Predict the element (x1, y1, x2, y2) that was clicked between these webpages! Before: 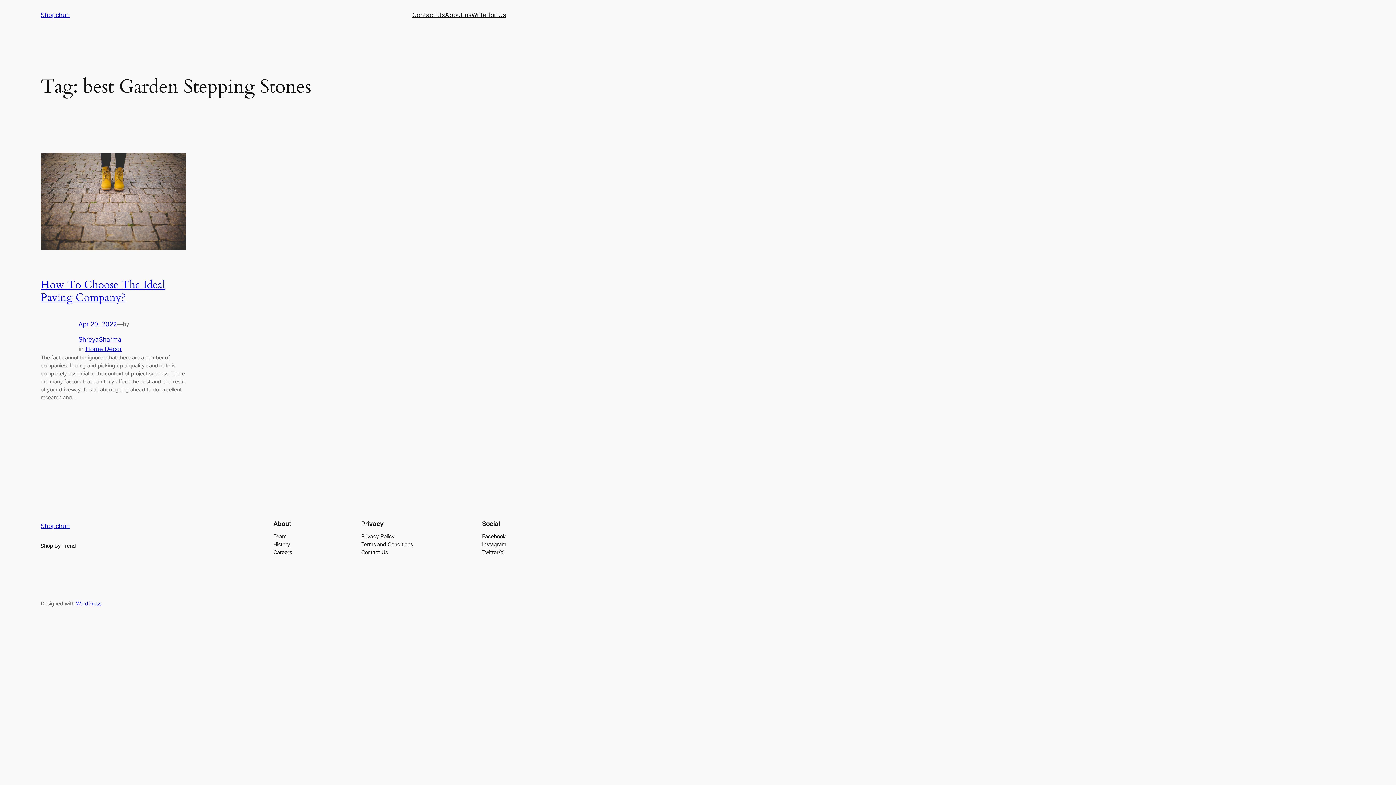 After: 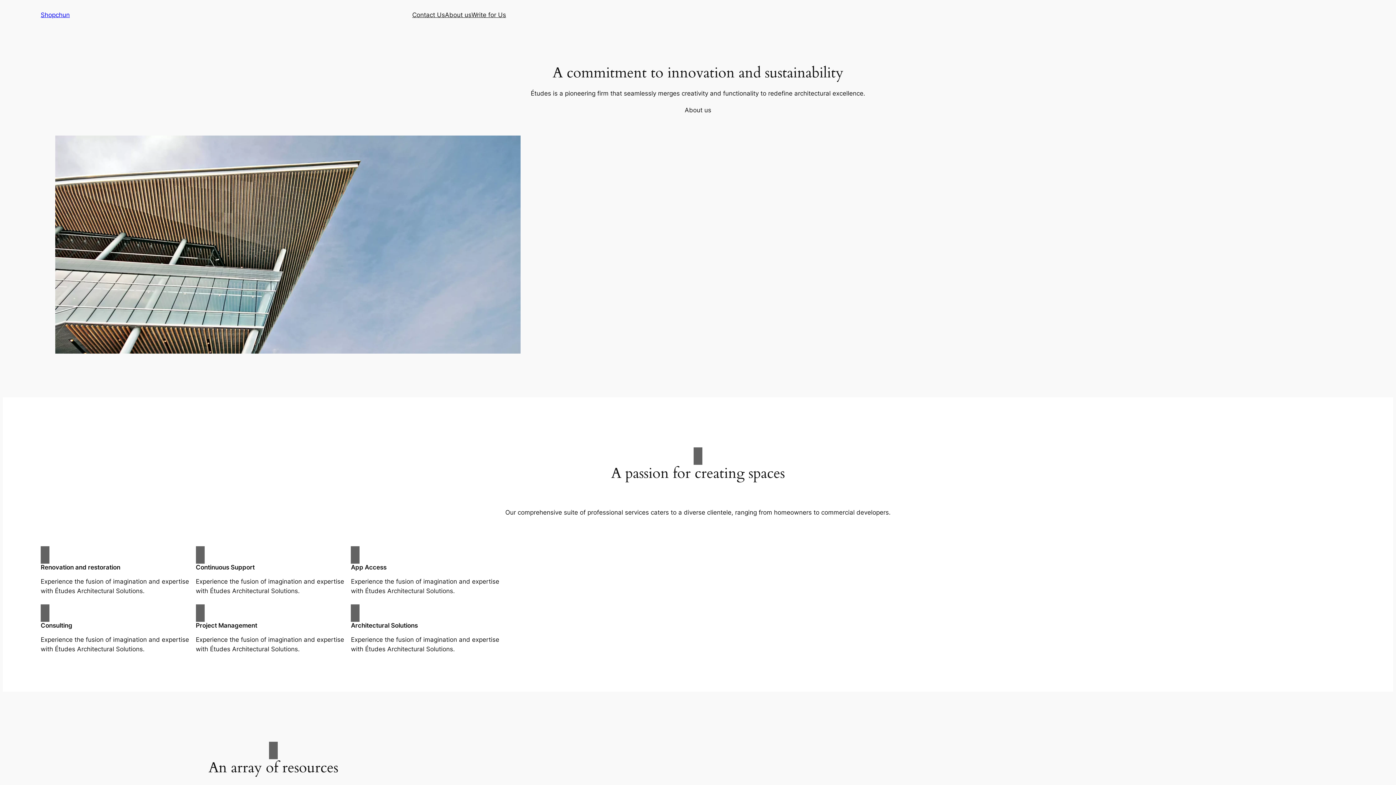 Action: bbox: (40, 522, 69, 529) label: Shopchun